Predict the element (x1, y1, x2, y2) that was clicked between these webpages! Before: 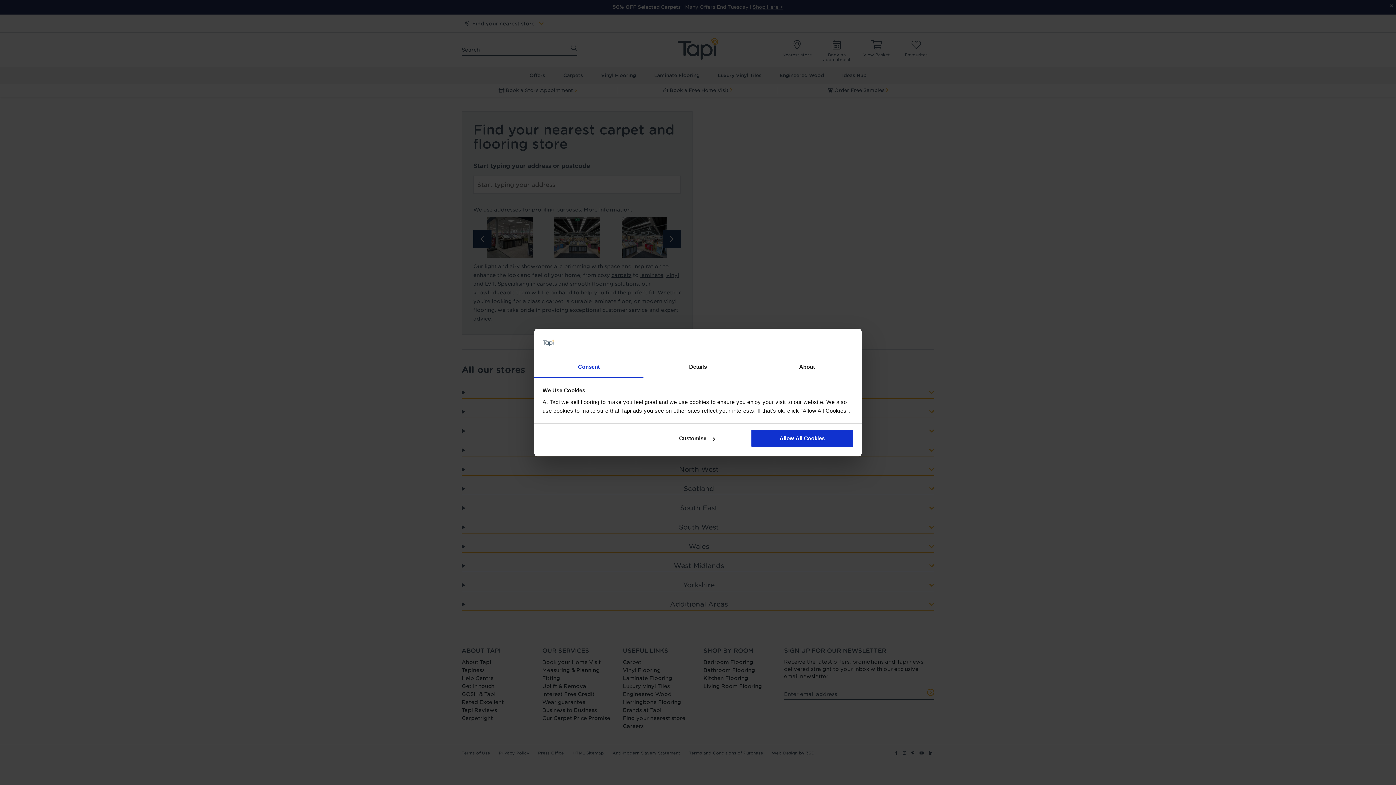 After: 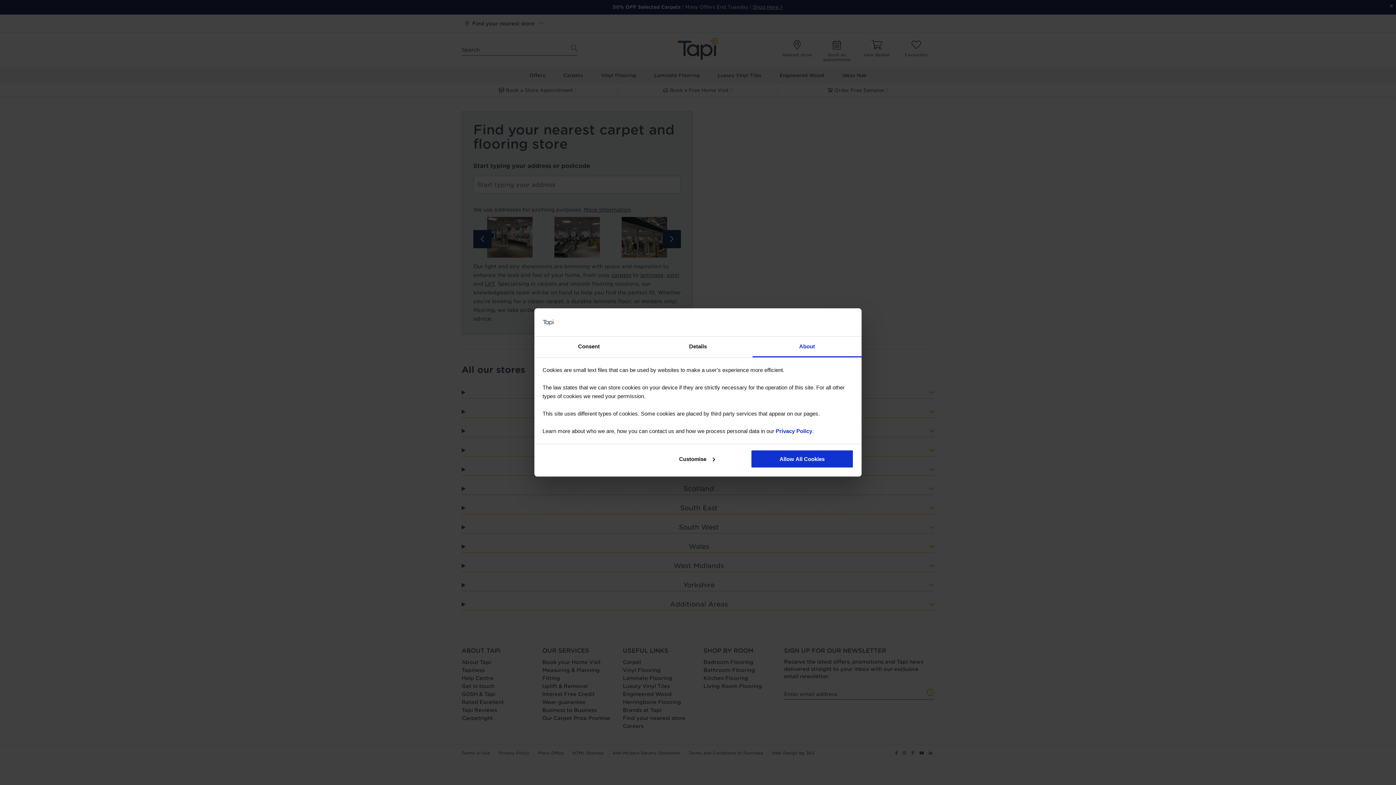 Action: bbox: (752, 357, 861, 377) label: About